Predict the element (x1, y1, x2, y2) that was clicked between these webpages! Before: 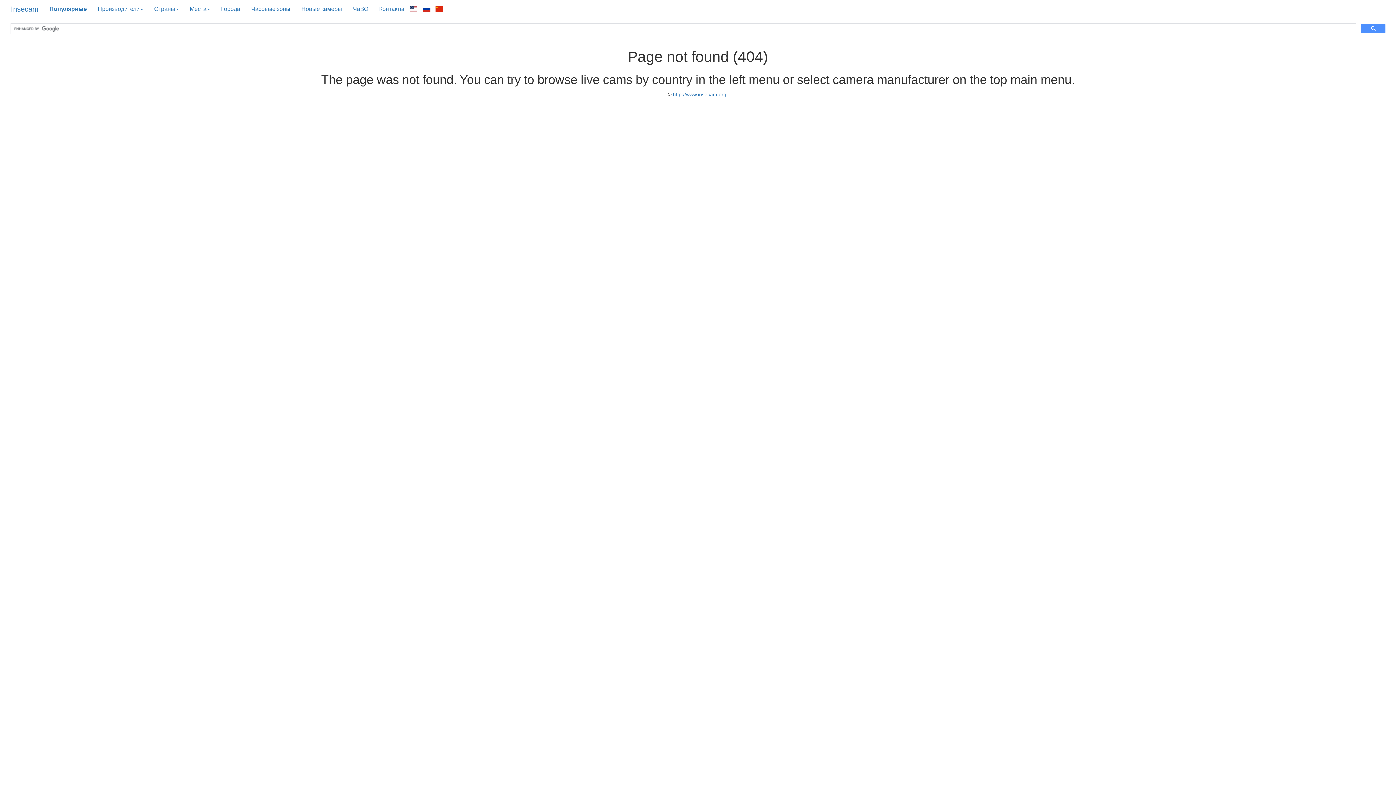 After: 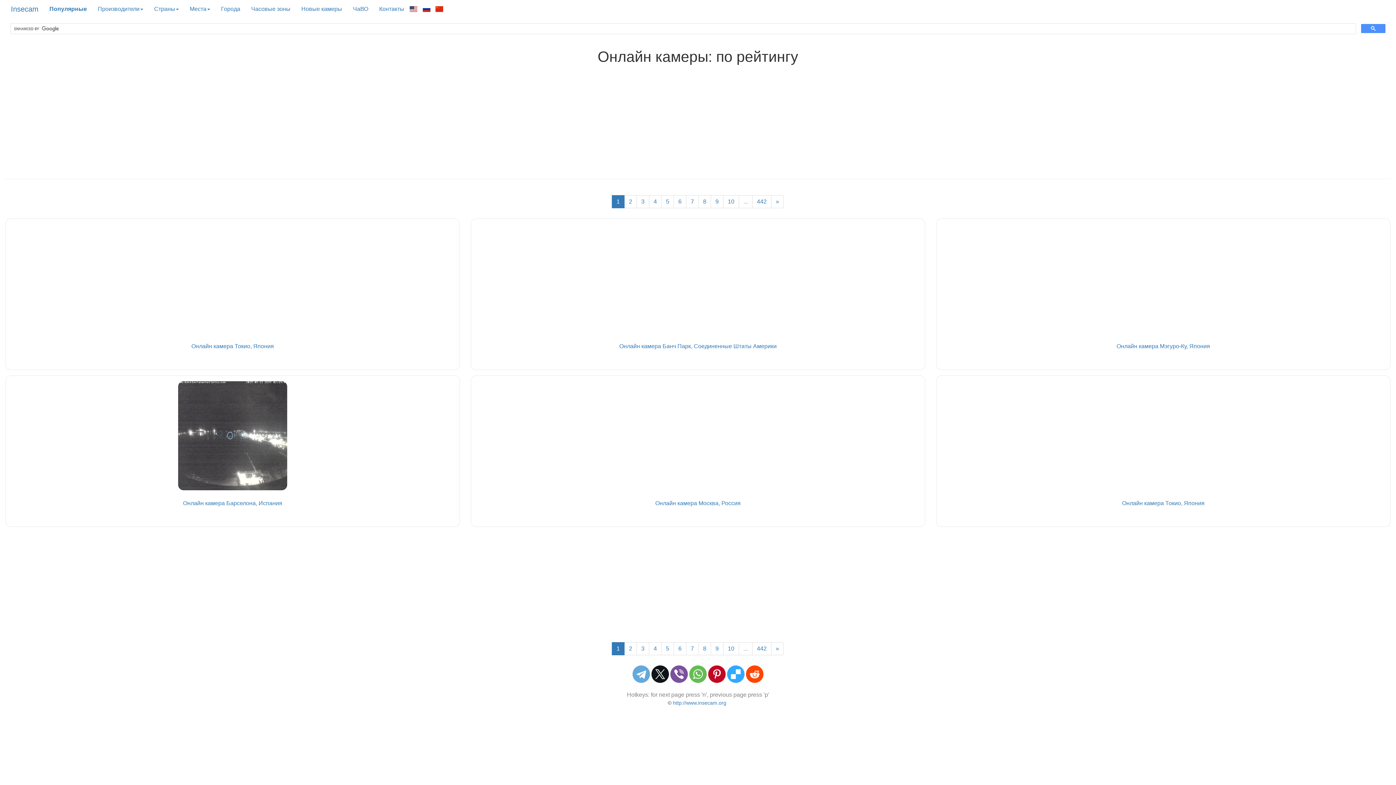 Action: label: Популярные bbox: (44, 0, 92, 18)